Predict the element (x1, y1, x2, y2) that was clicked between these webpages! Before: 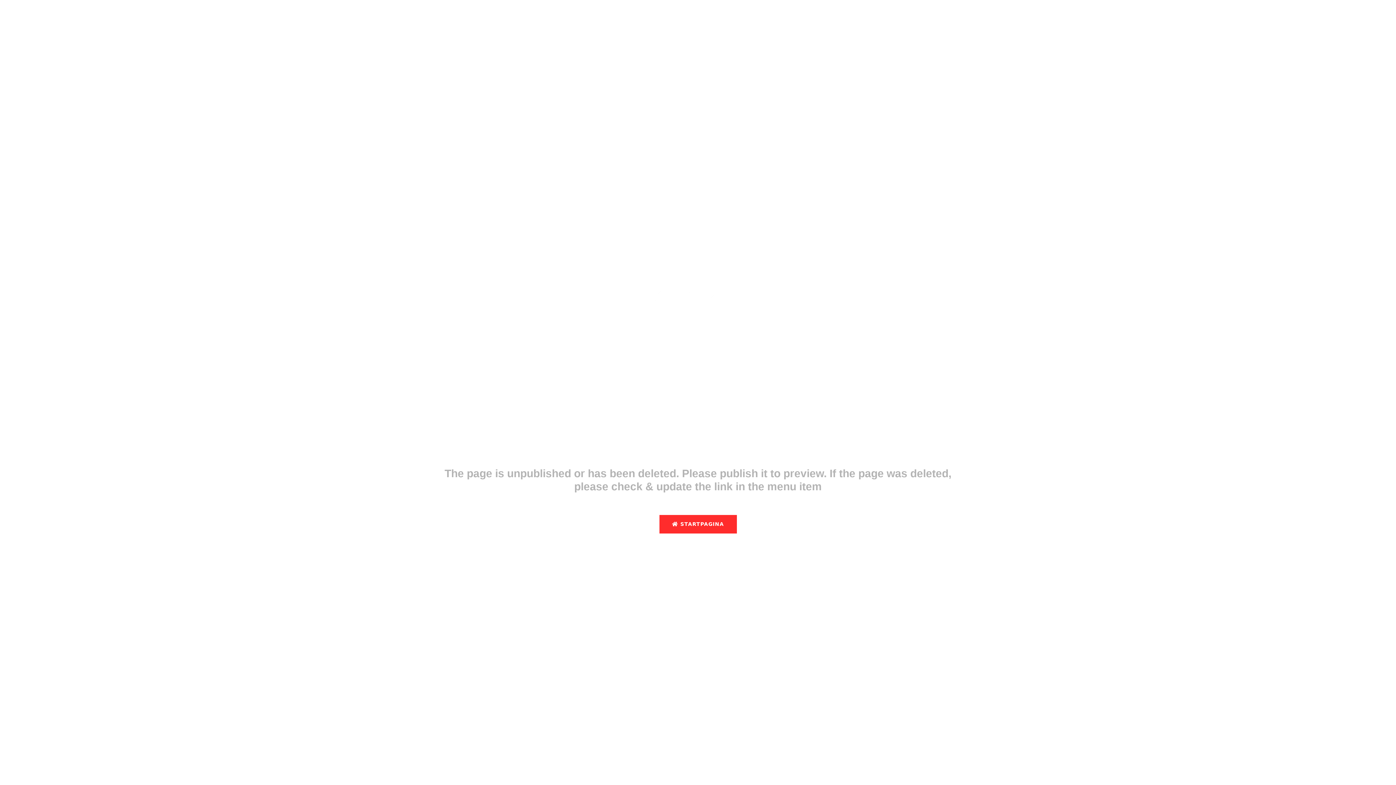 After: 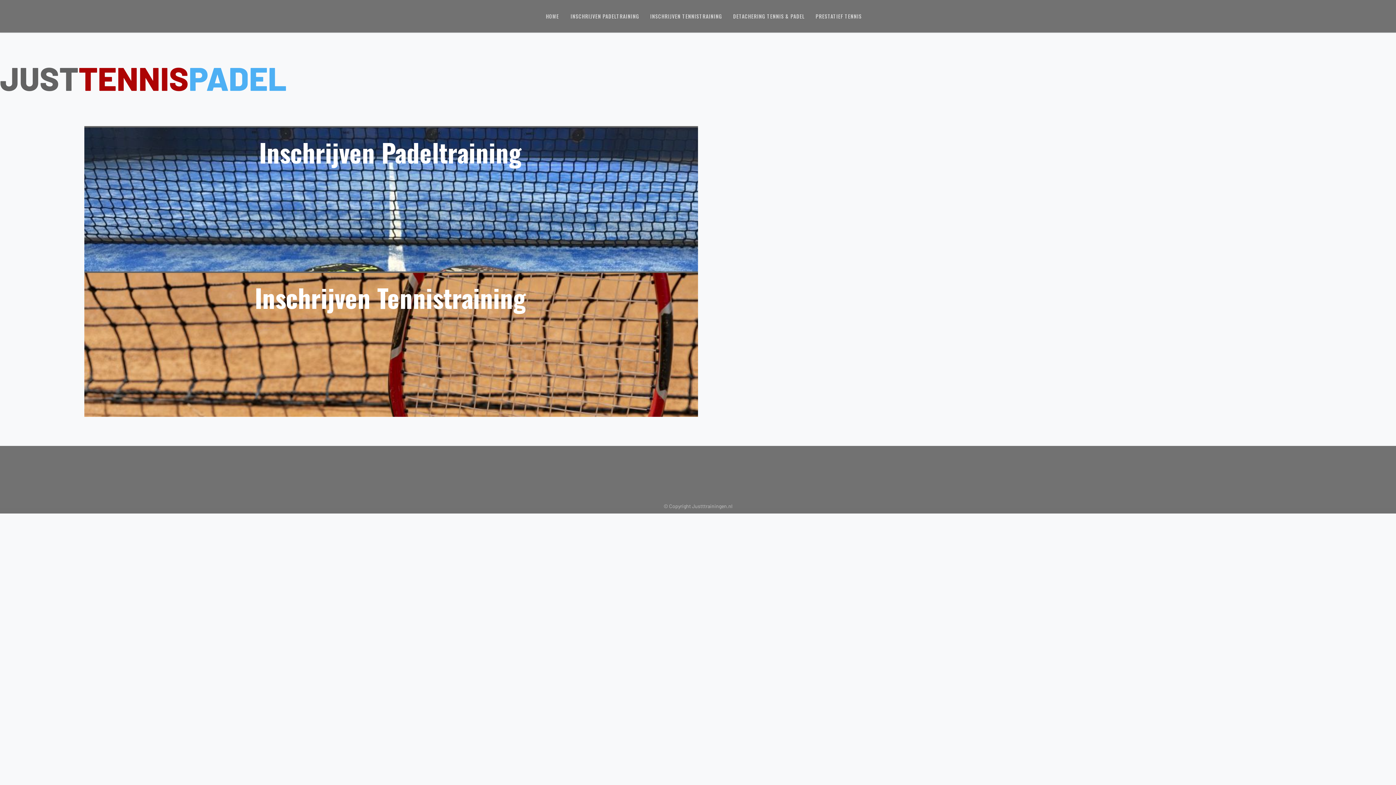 Action: bbox: (659, 515, 736, 533) label:  STARTPAGINA